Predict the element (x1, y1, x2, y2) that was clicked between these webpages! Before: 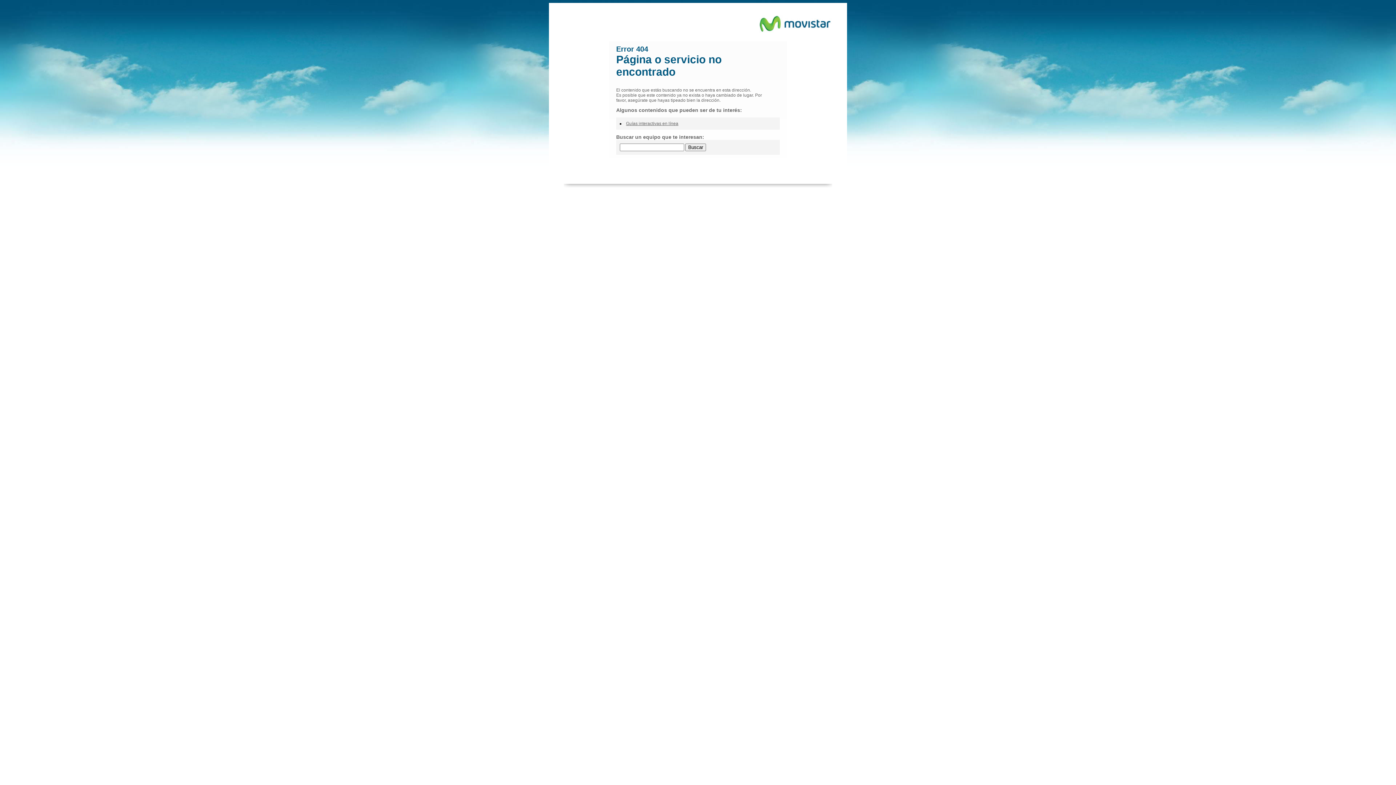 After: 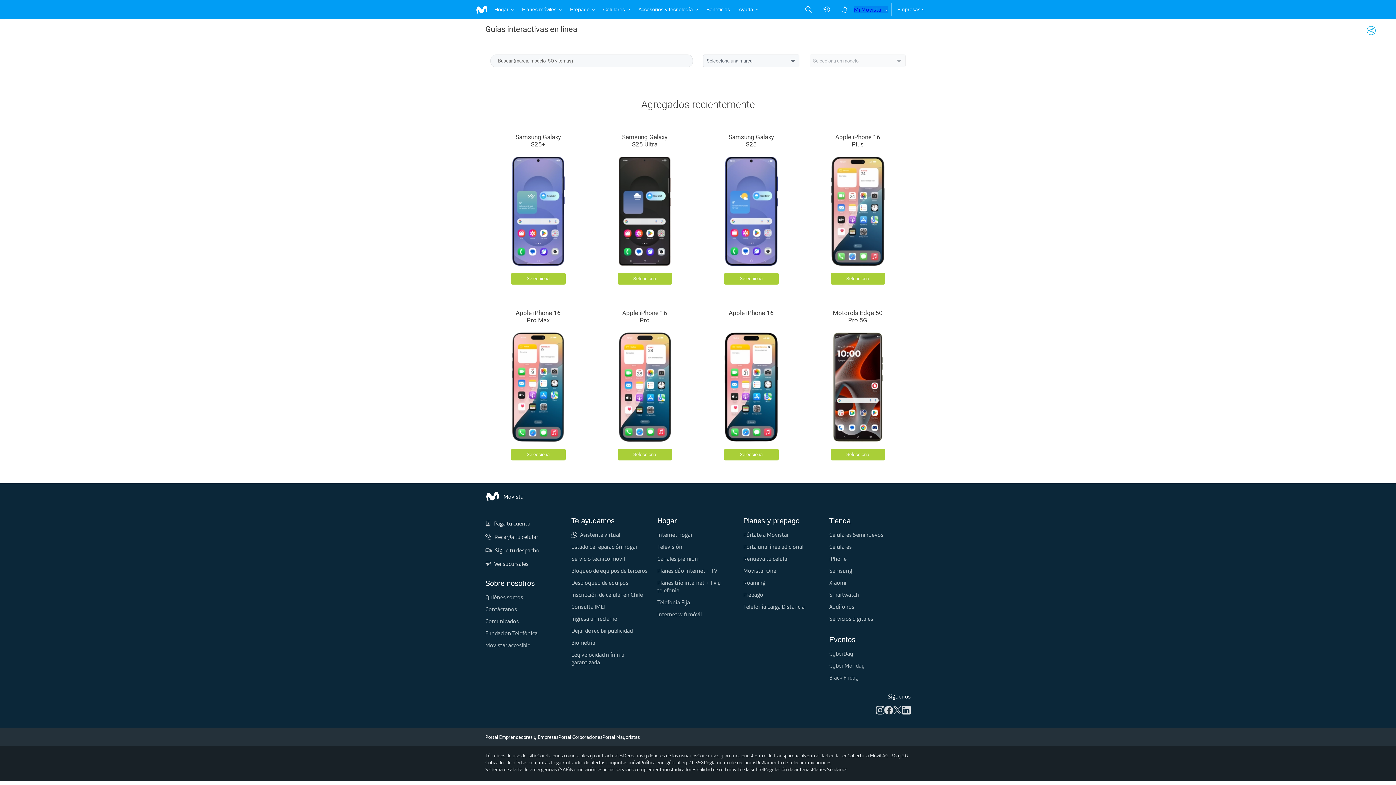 Action: label: Buscar bbox: (685, 143, 706, 151)